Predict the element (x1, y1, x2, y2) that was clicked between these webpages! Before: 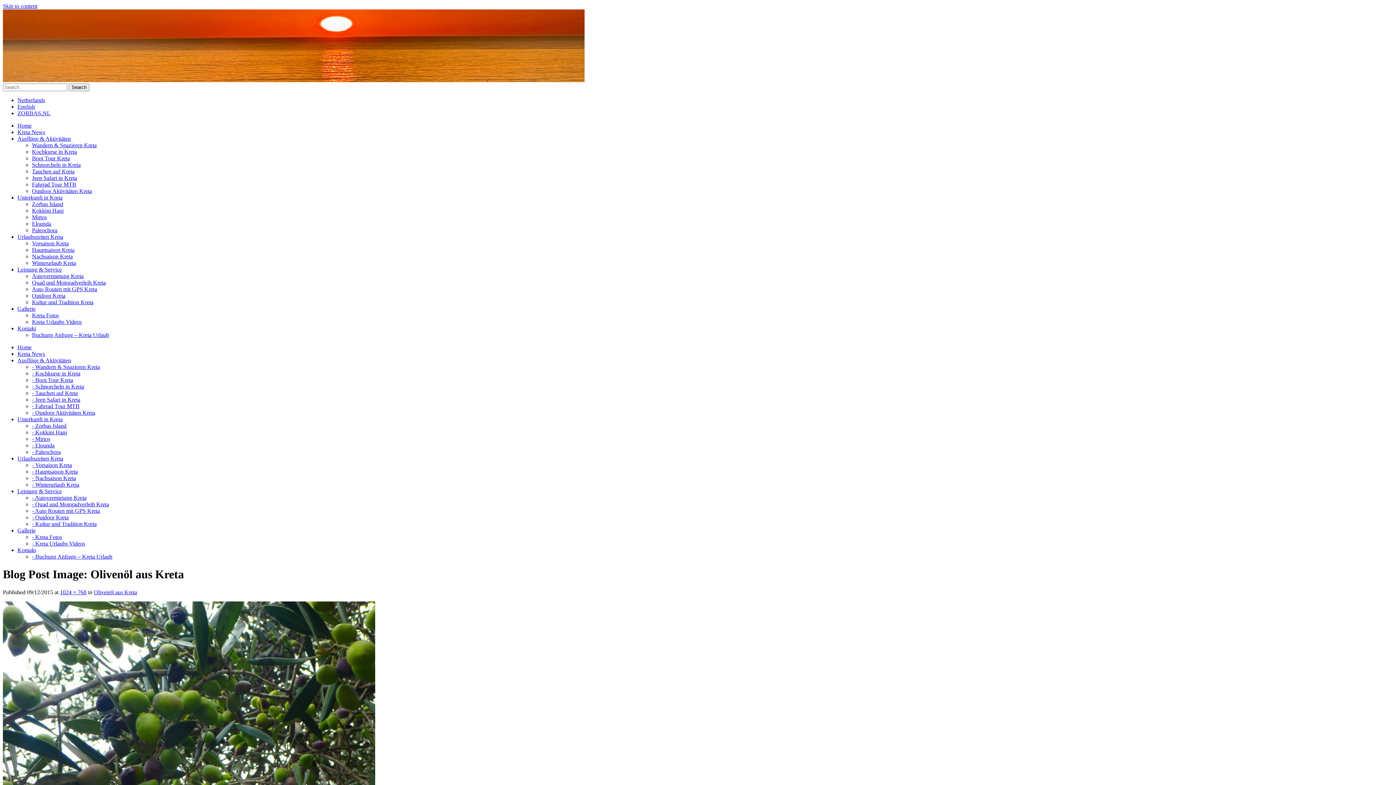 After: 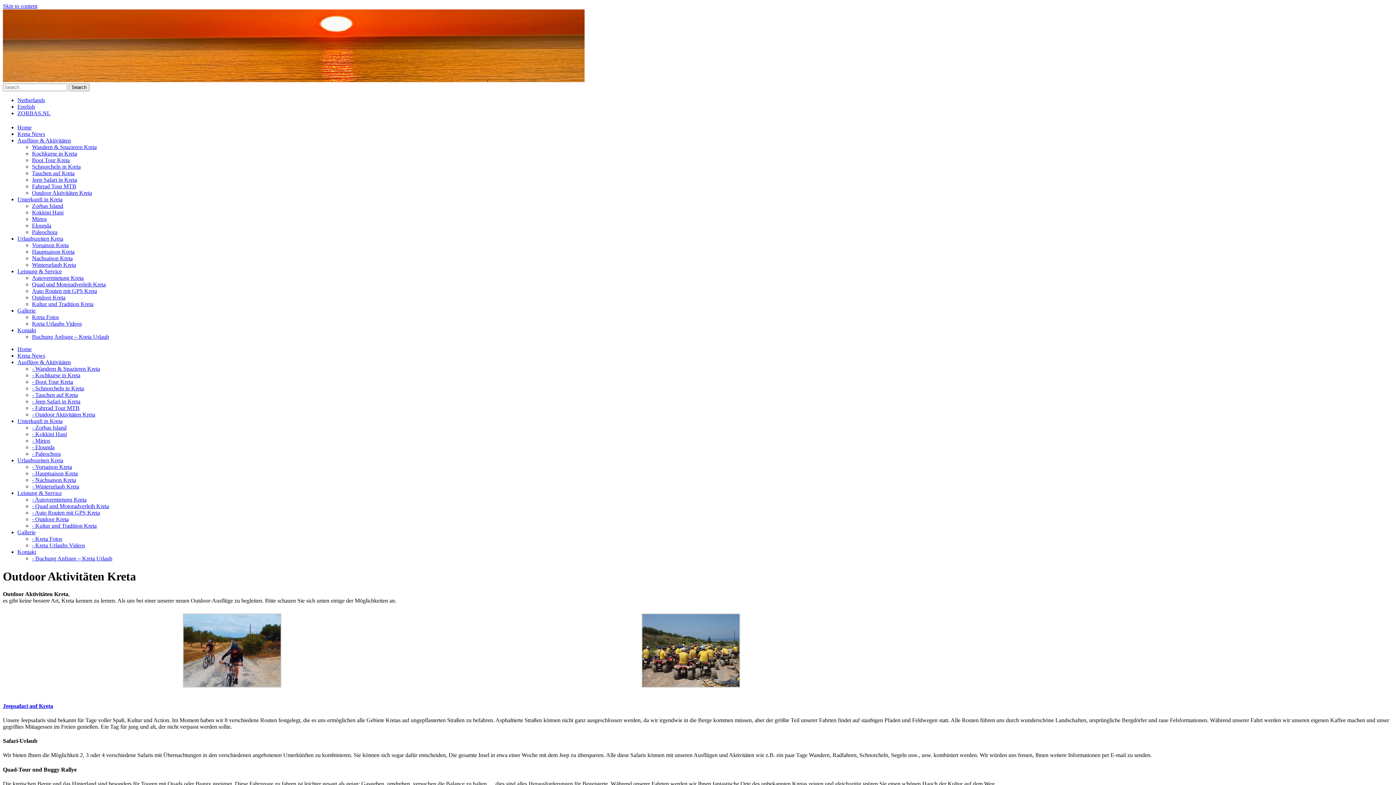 Action: bbox: (32, 409, 95, 416) label: - Outdoor Aktivitäten Kreta